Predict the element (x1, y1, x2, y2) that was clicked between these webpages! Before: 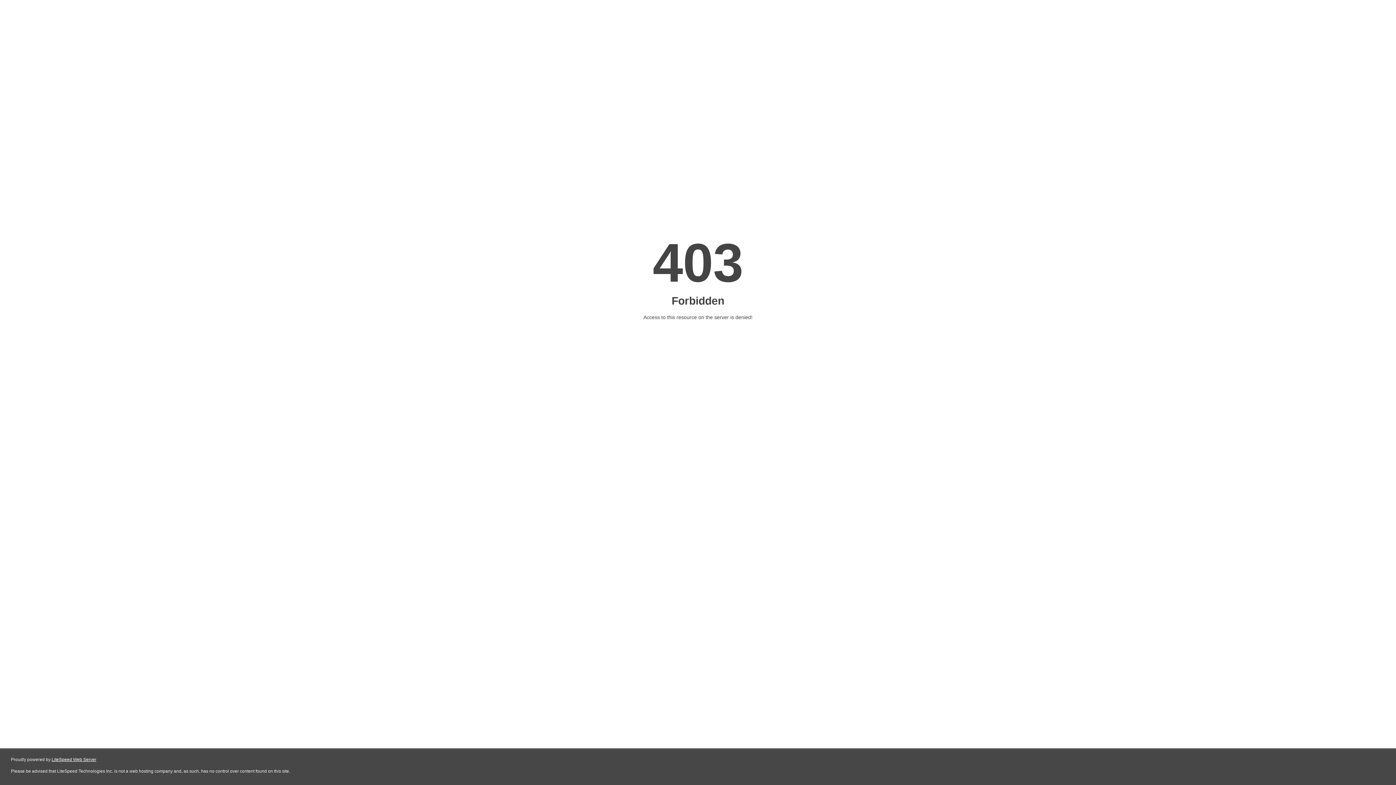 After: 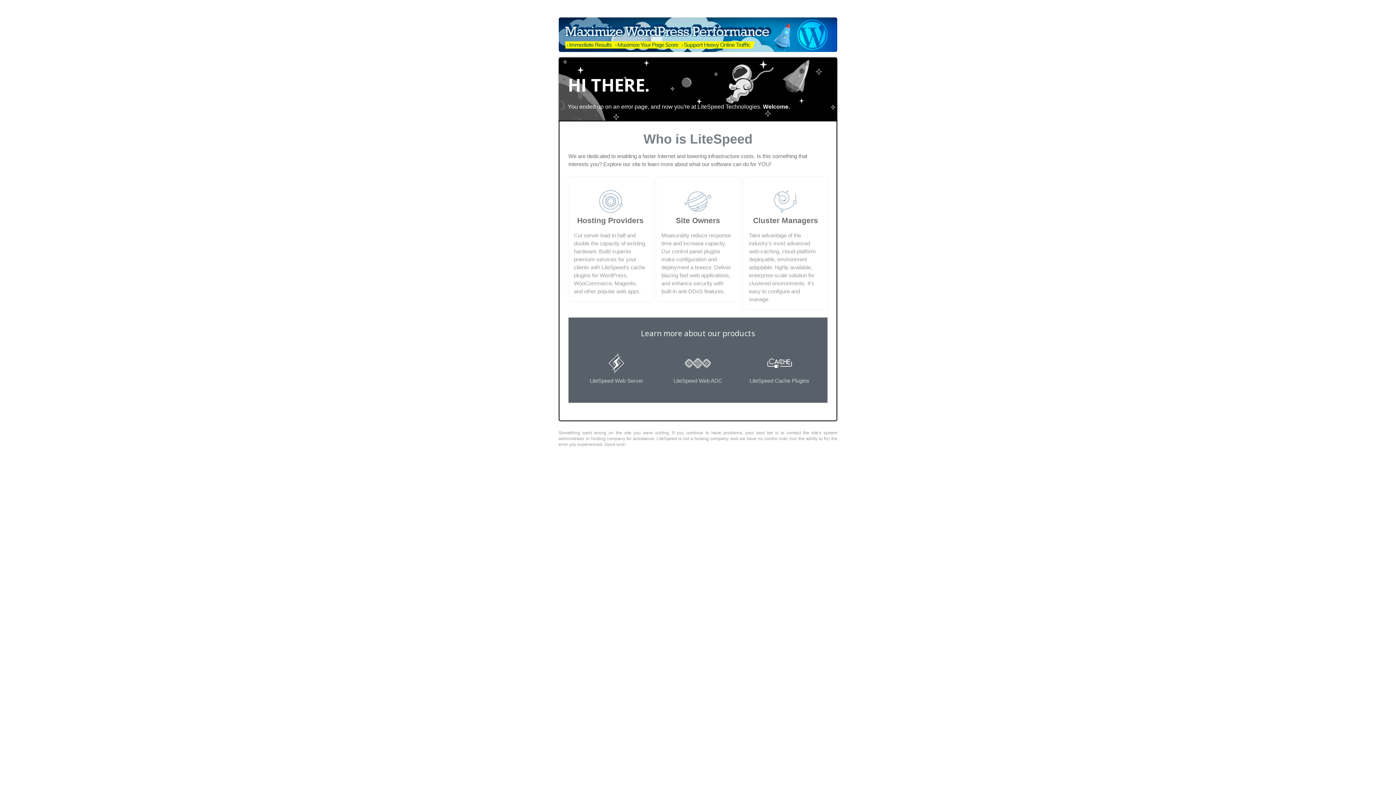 Action: label: LiteSpeed Web Server bbox: (51, 757, 96, 762)